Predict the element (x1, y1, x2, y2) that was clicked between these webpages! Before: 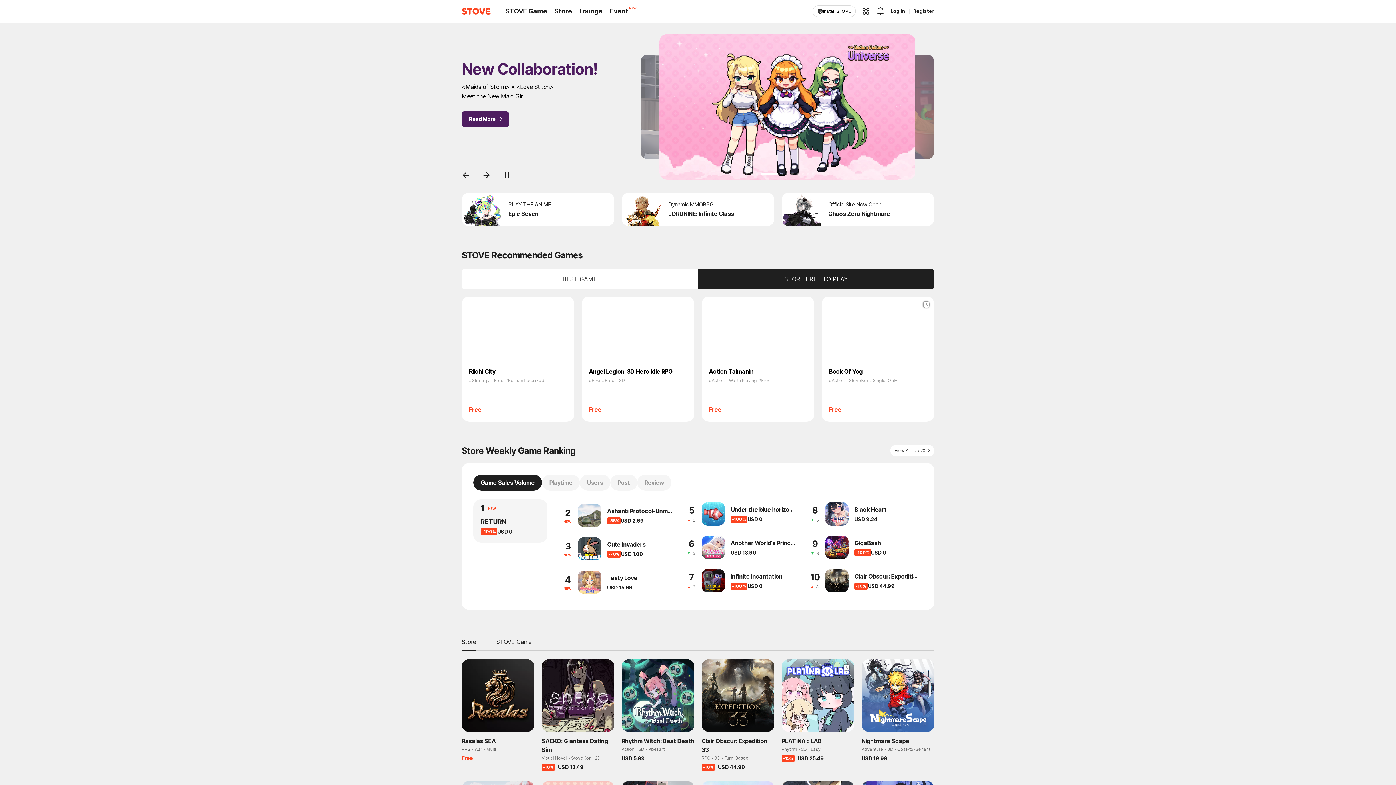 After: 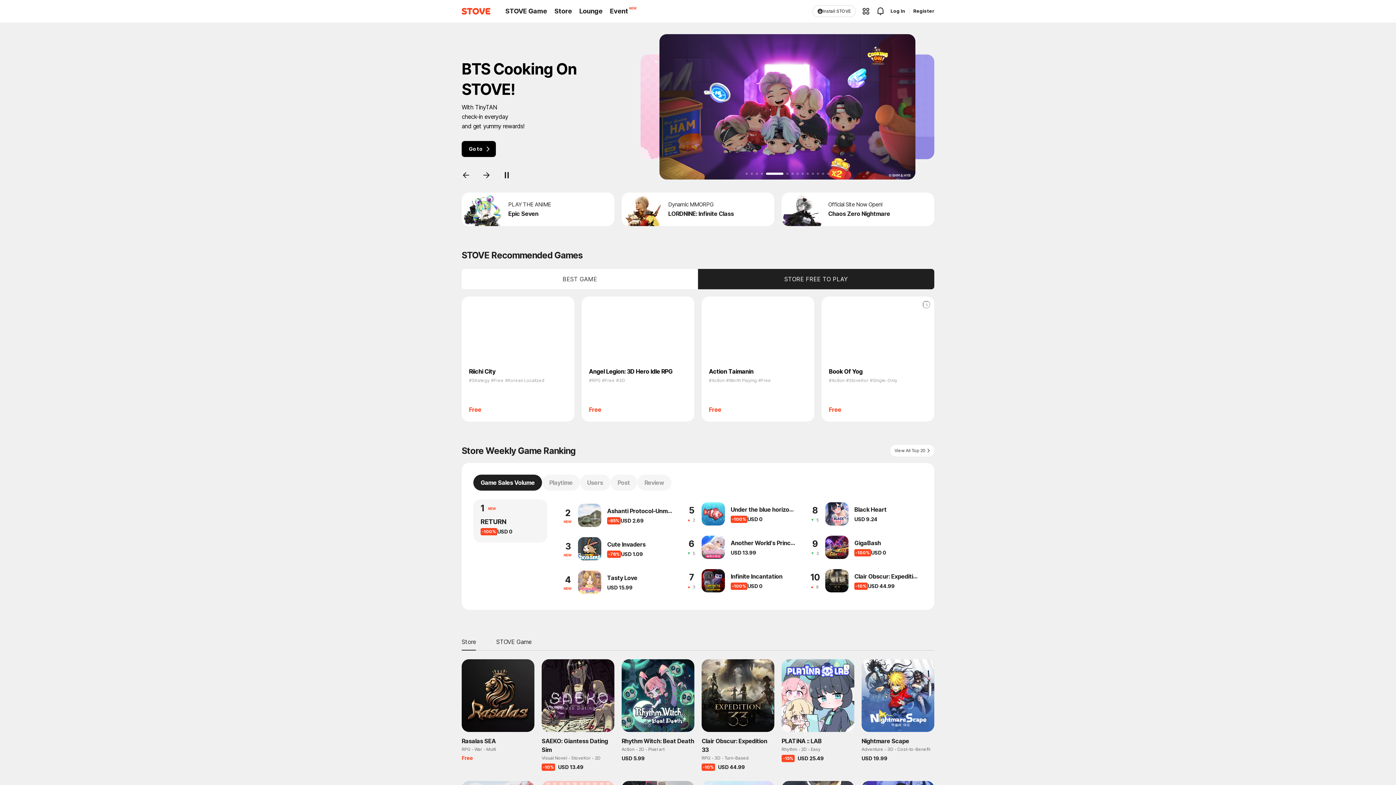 Action: bbox: (461, 7, 490, 14) label: STOVE